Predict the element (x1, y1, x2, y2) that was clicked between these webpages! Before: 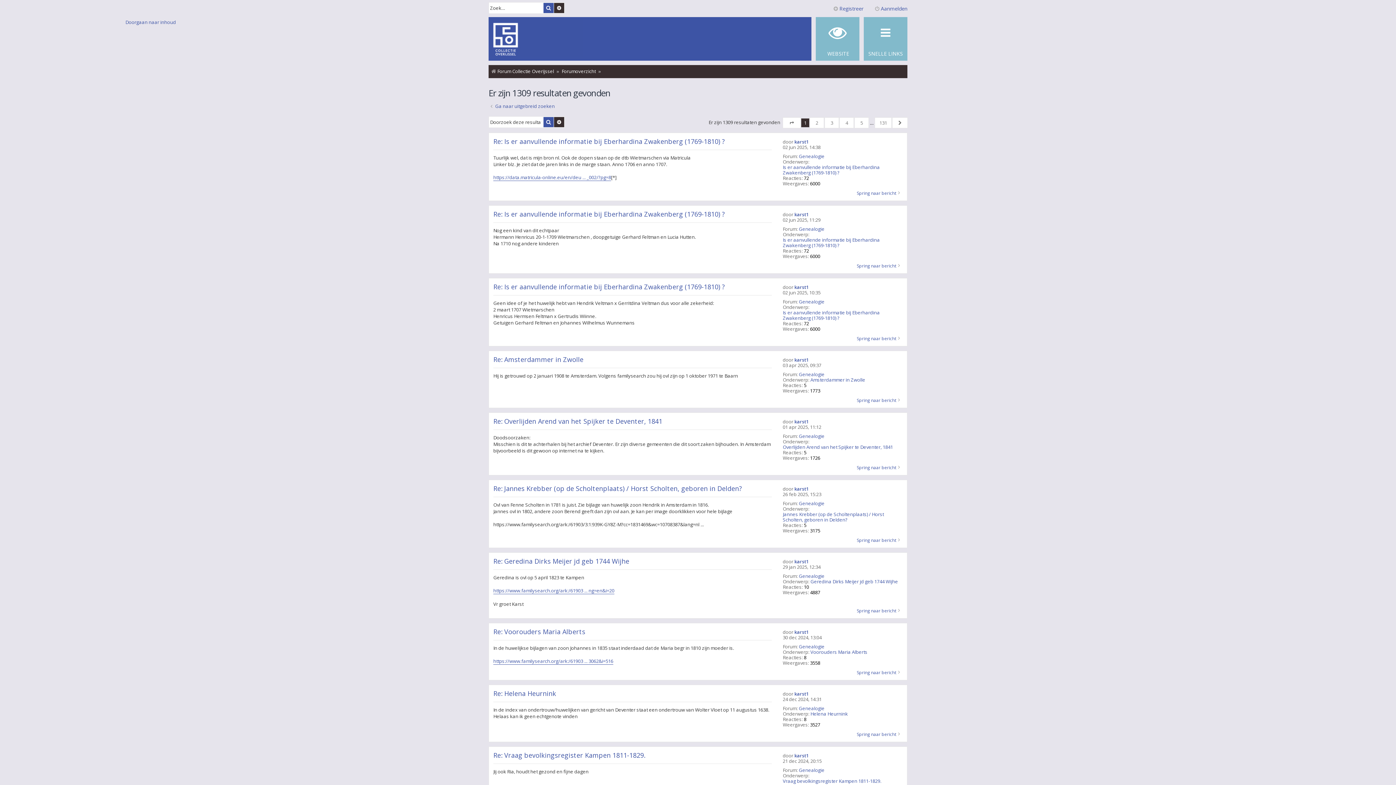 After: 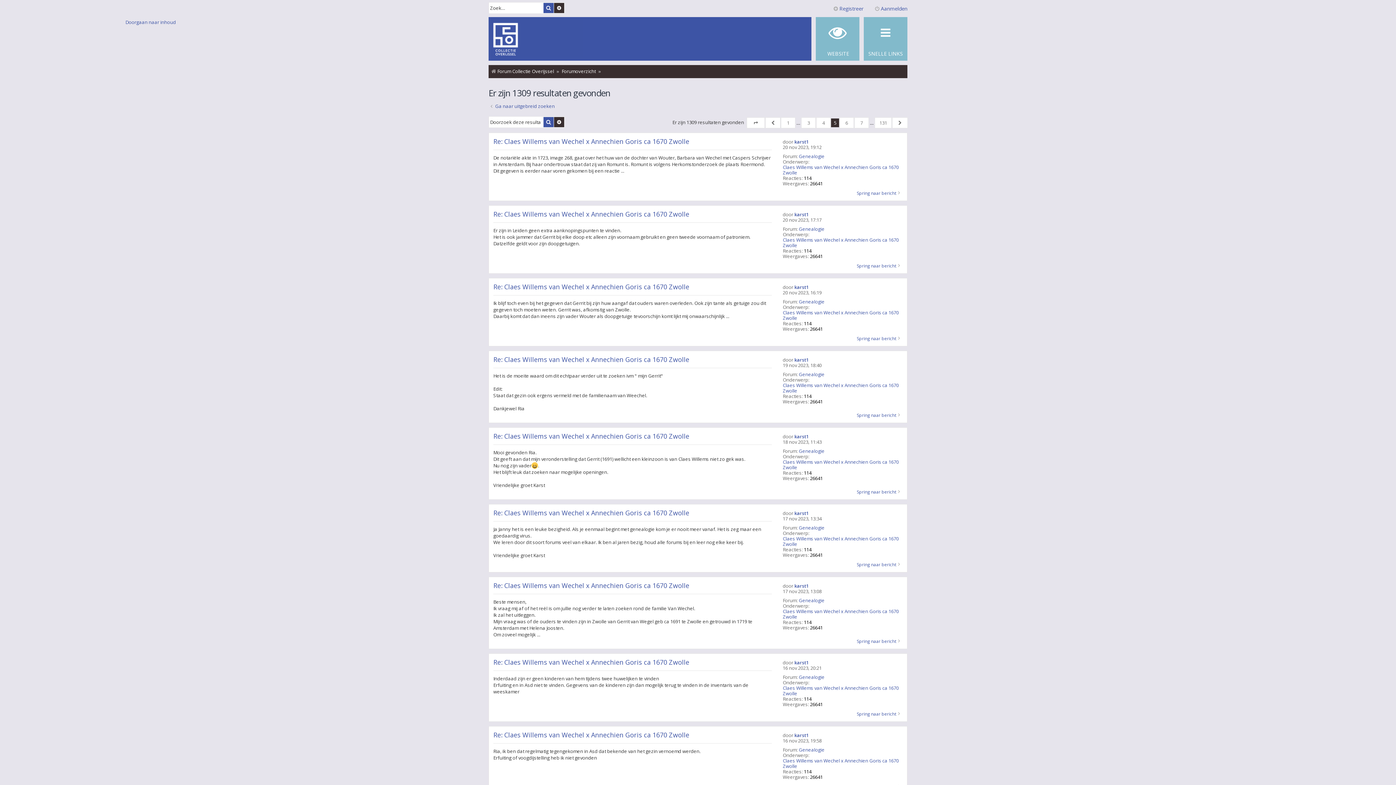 Action: bbox: (854, 117, 869, 128) label: 5